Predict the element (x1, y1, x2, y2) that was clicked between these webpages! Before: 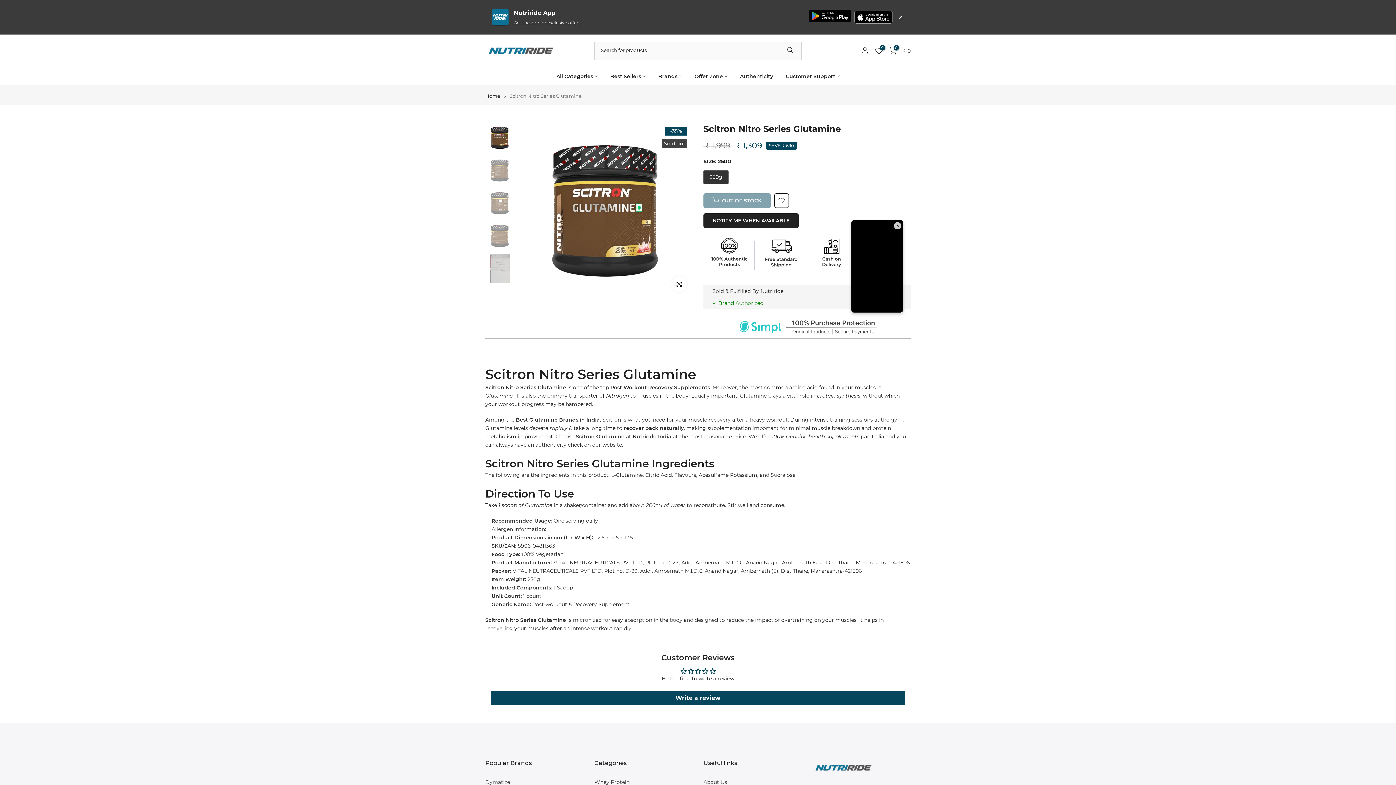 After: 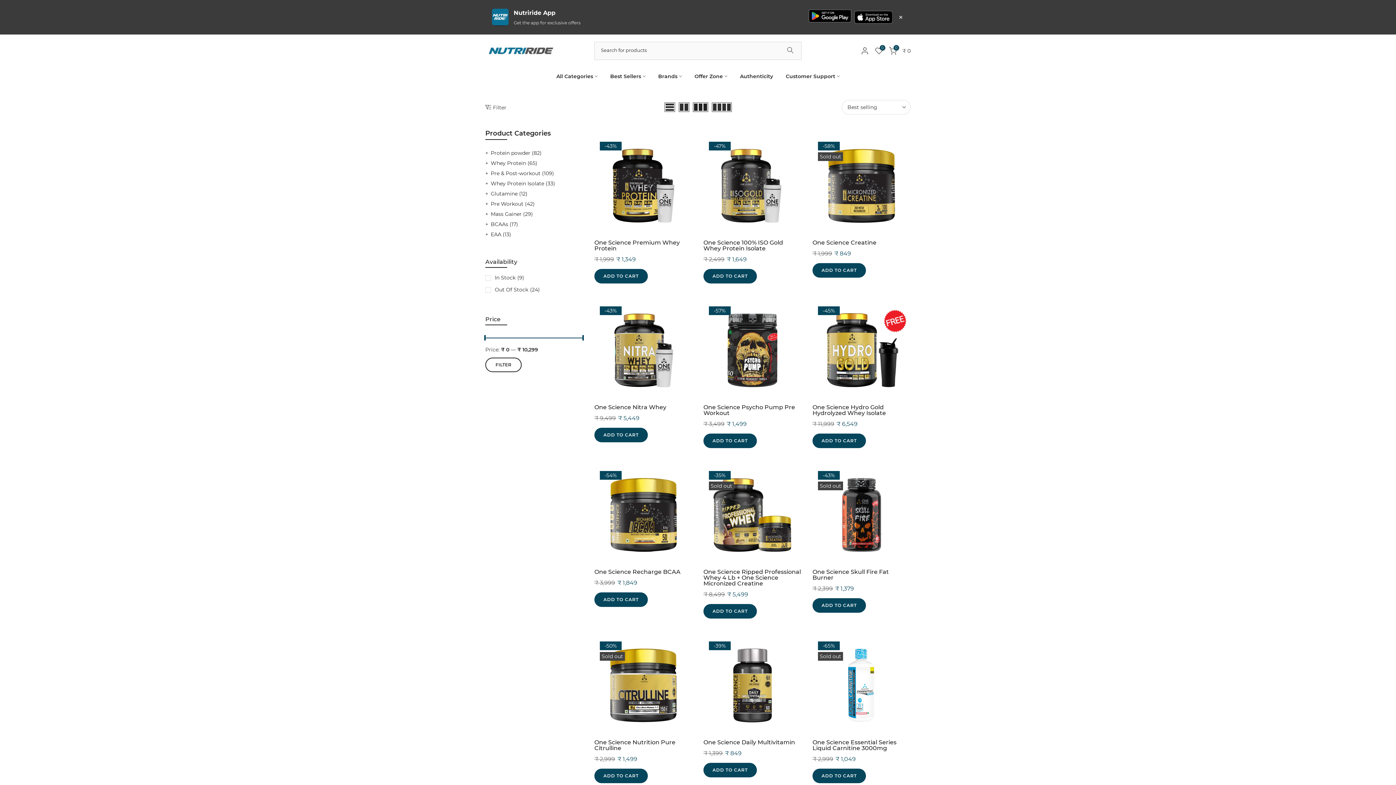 Action: bbox: (485, 735, 517, 742) label: One Science